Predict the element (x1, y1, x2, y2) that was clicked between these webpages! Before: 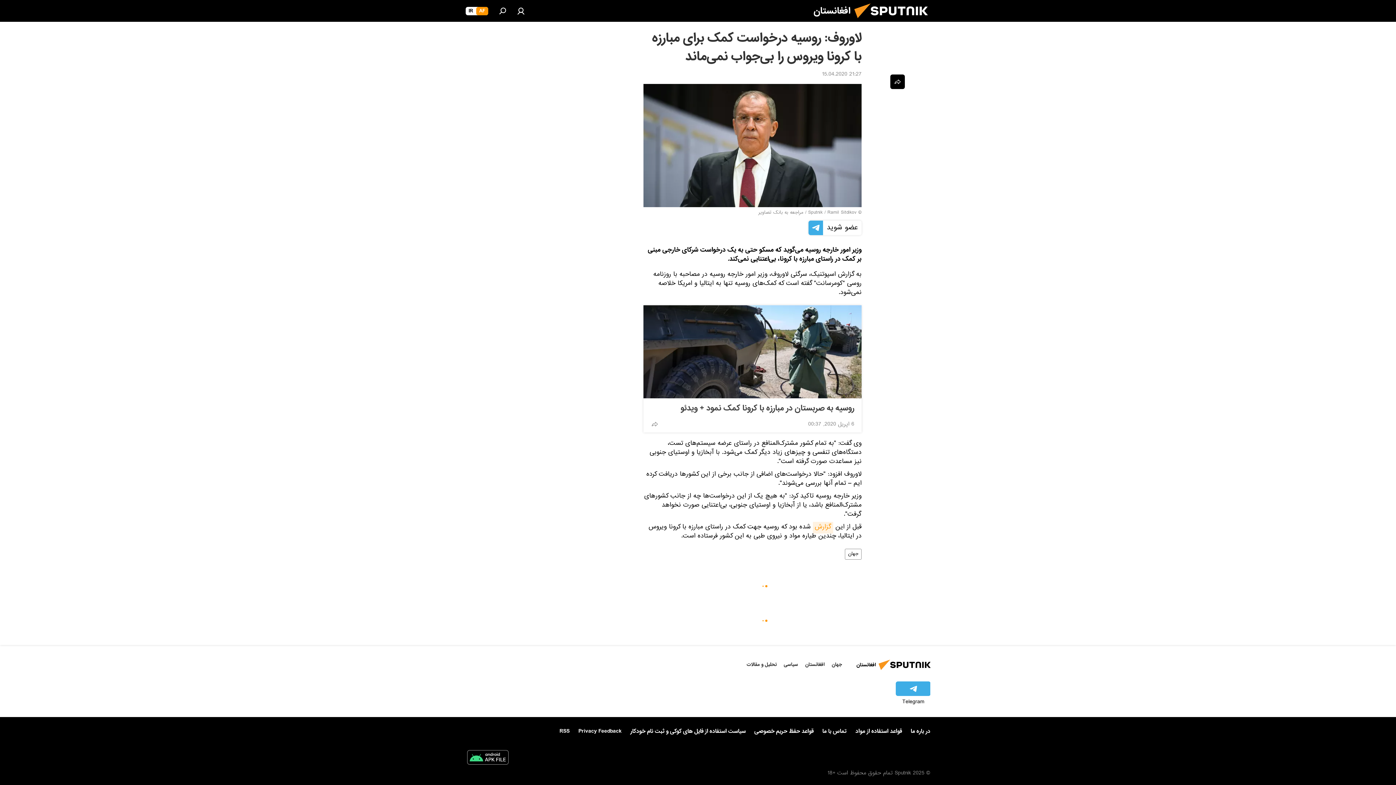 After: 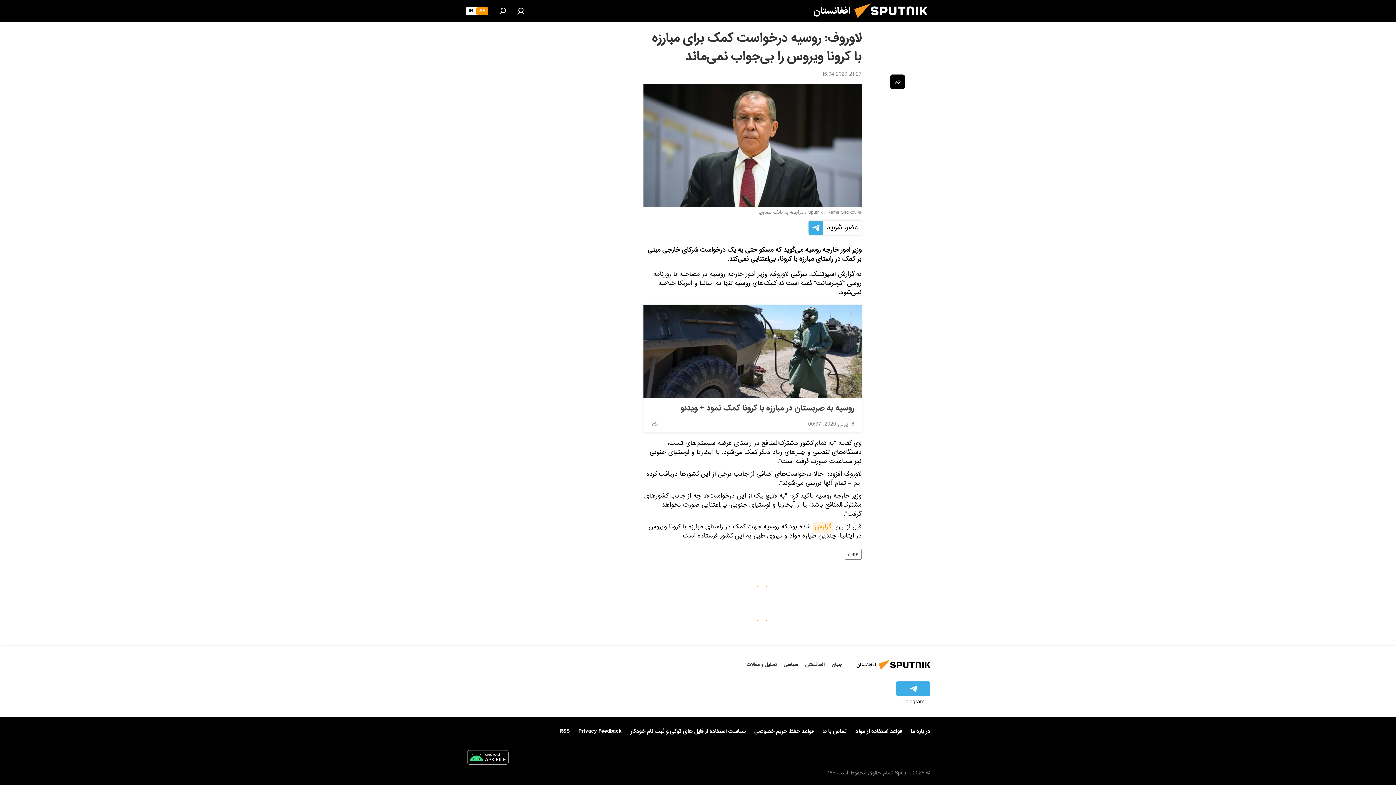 Action: label: Privacy Feedback bbox: (578, 728, 621, 735)